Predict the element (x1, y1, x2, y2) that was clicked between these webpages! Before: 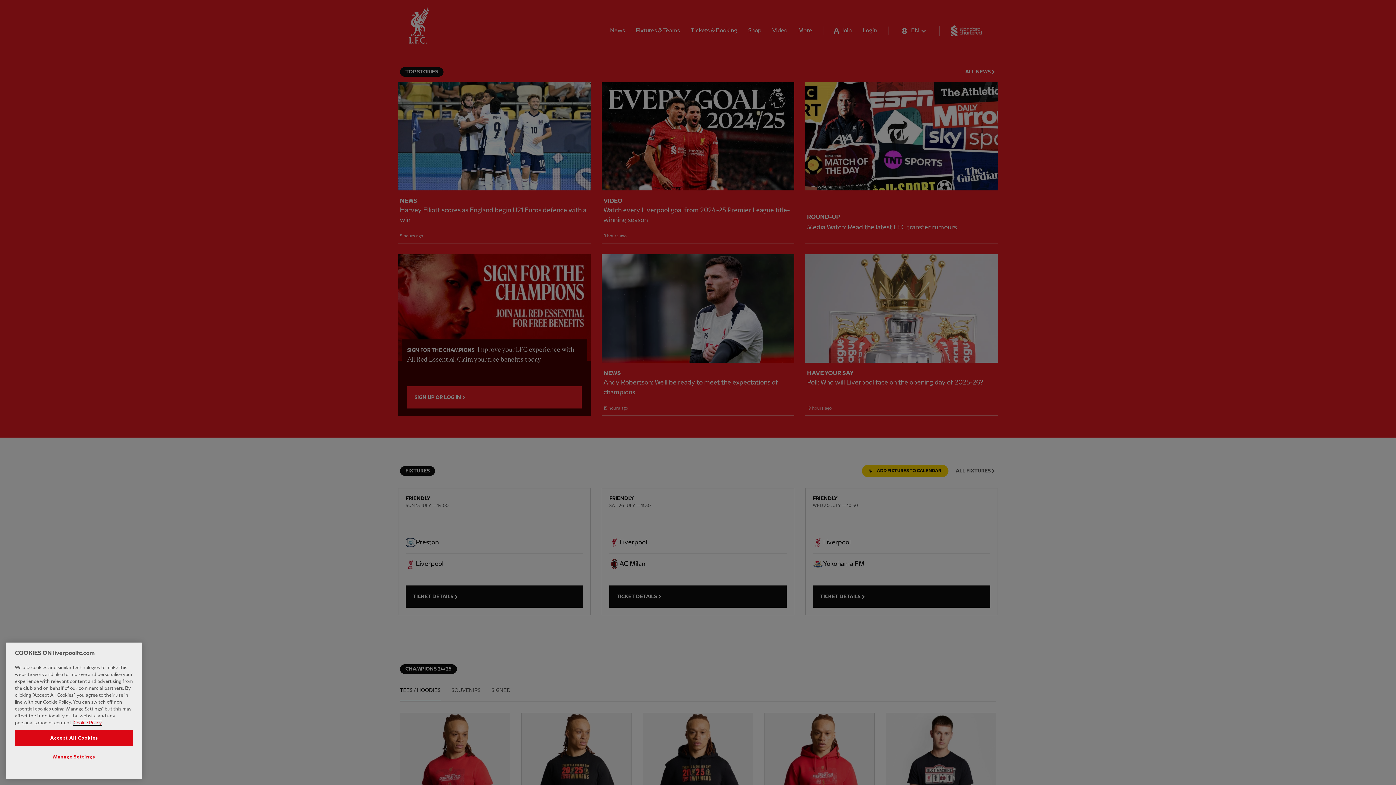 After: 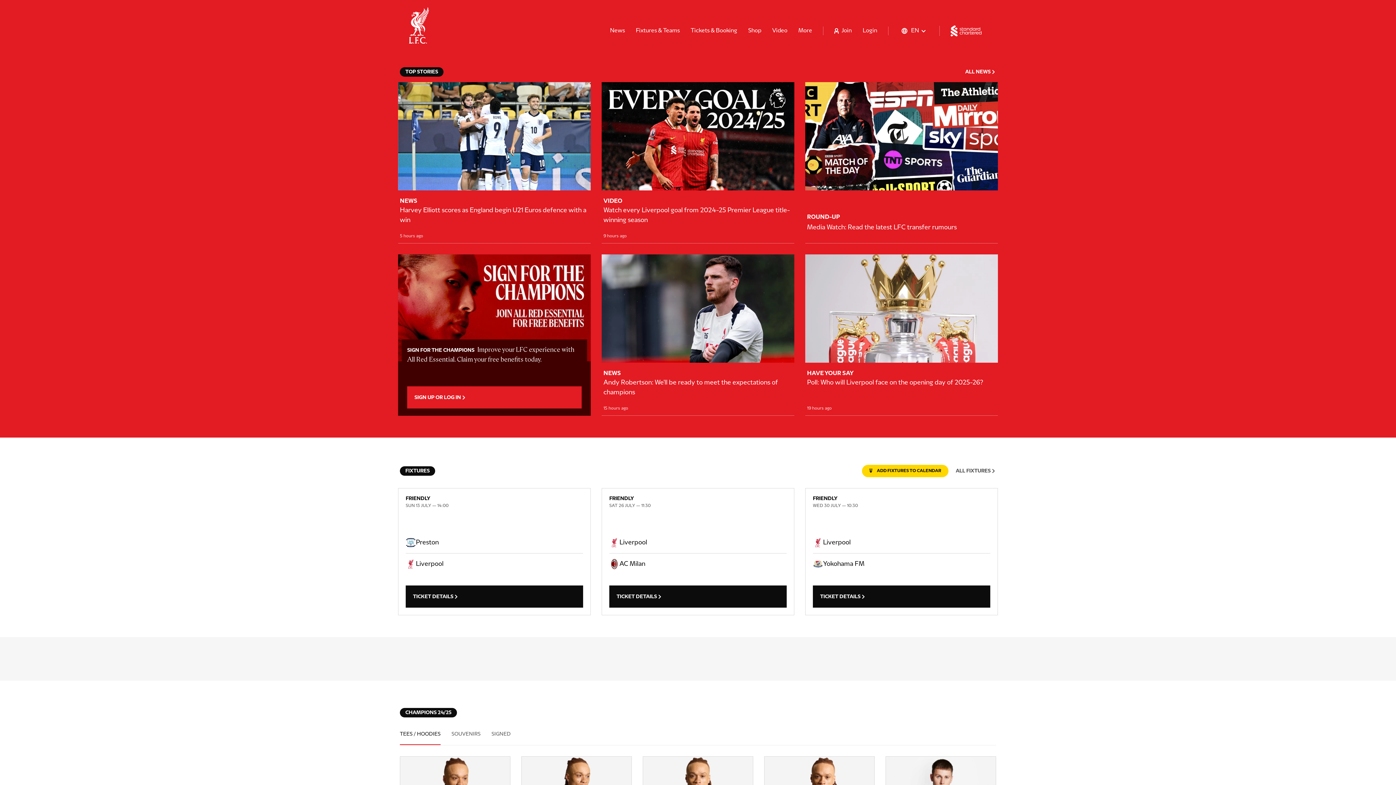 Action: label: Accept All Cookies bbox: (14, 730, 133, 746)